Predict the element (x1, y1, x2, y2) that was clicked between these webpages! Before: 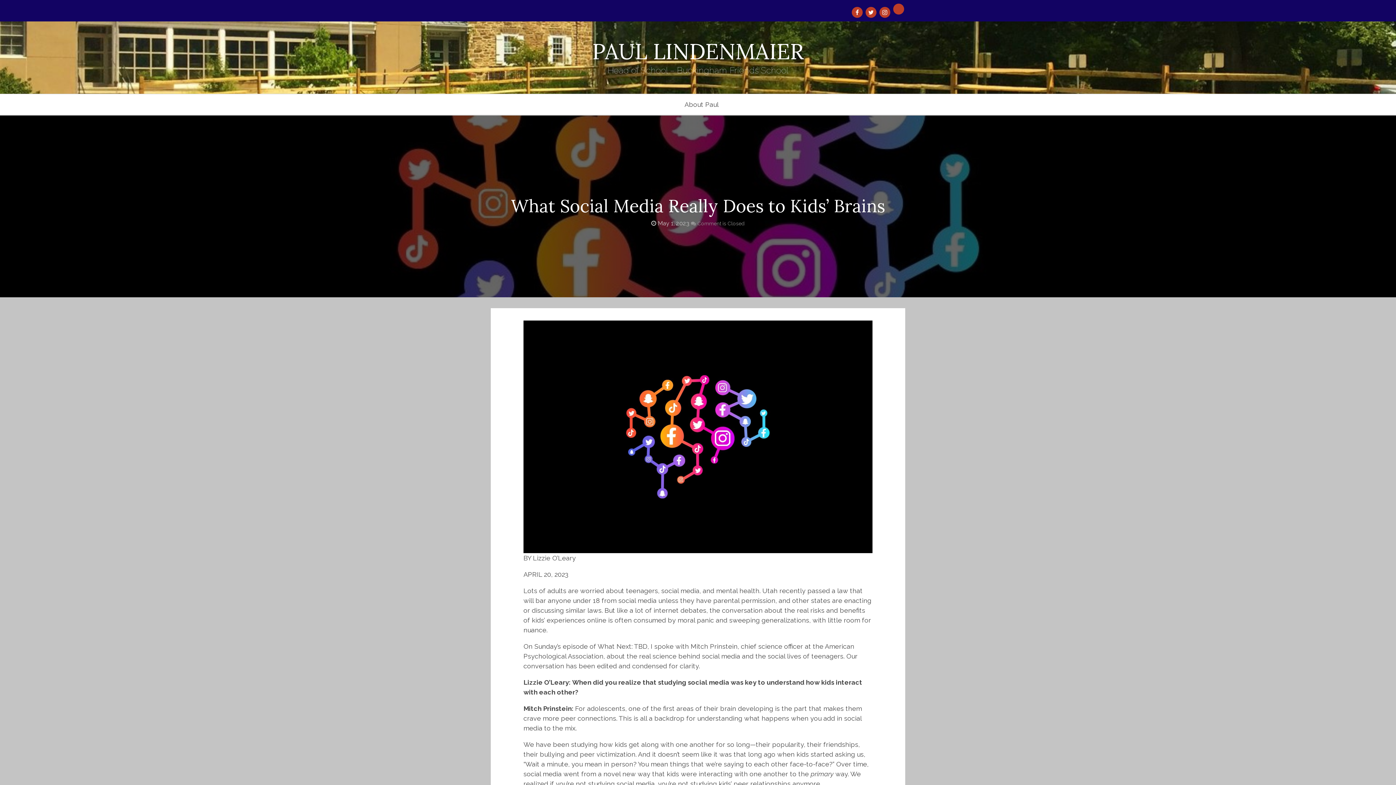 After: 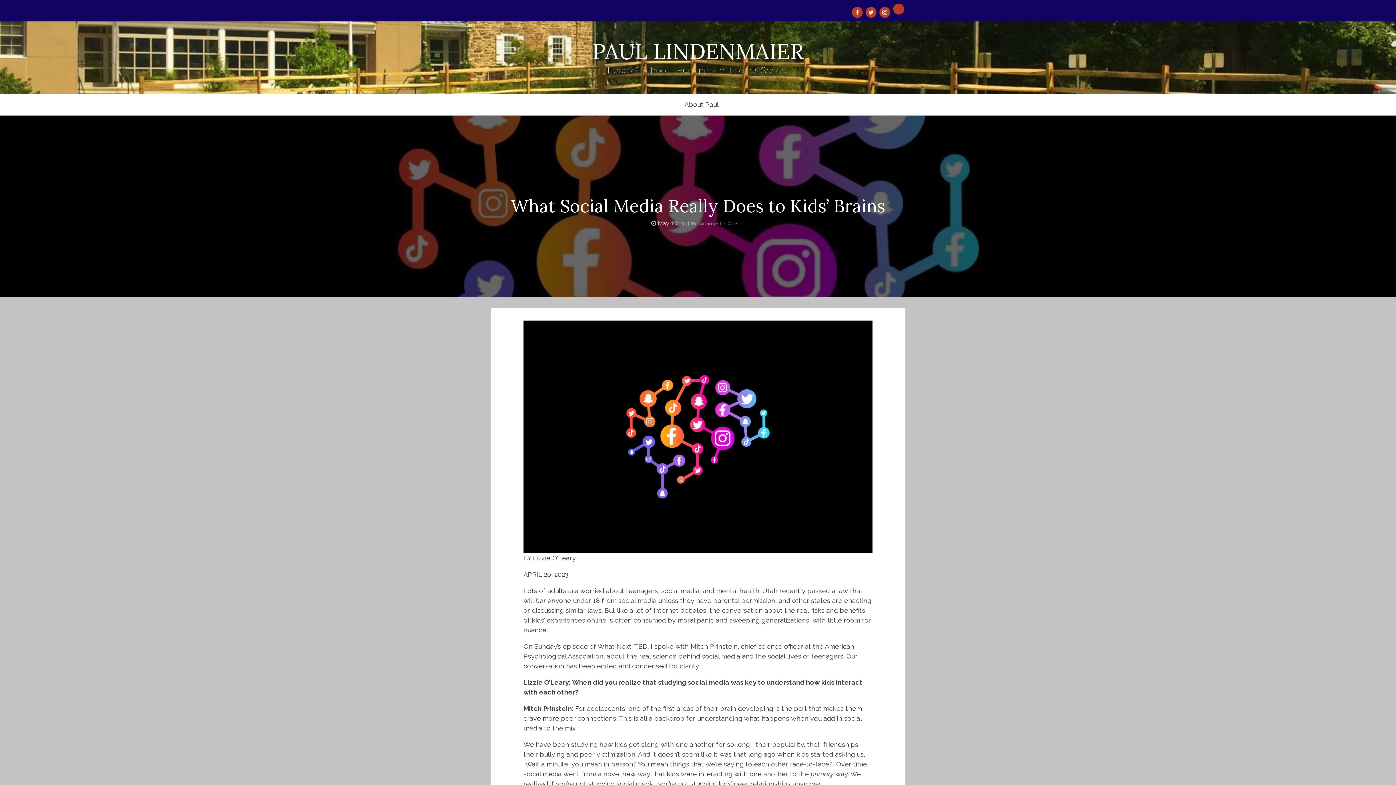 Action: bbox: (651, 220, 689, 226) label:  May 1, 2023